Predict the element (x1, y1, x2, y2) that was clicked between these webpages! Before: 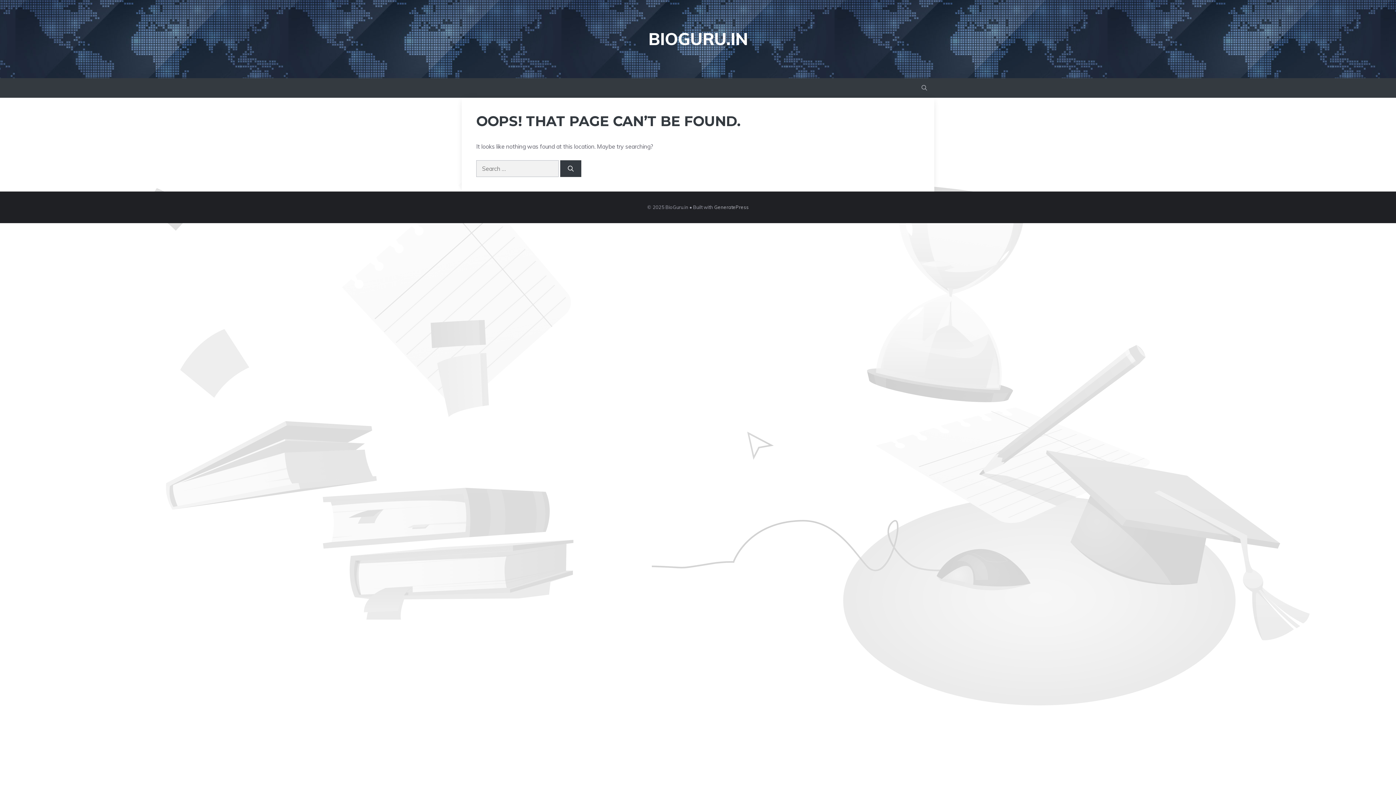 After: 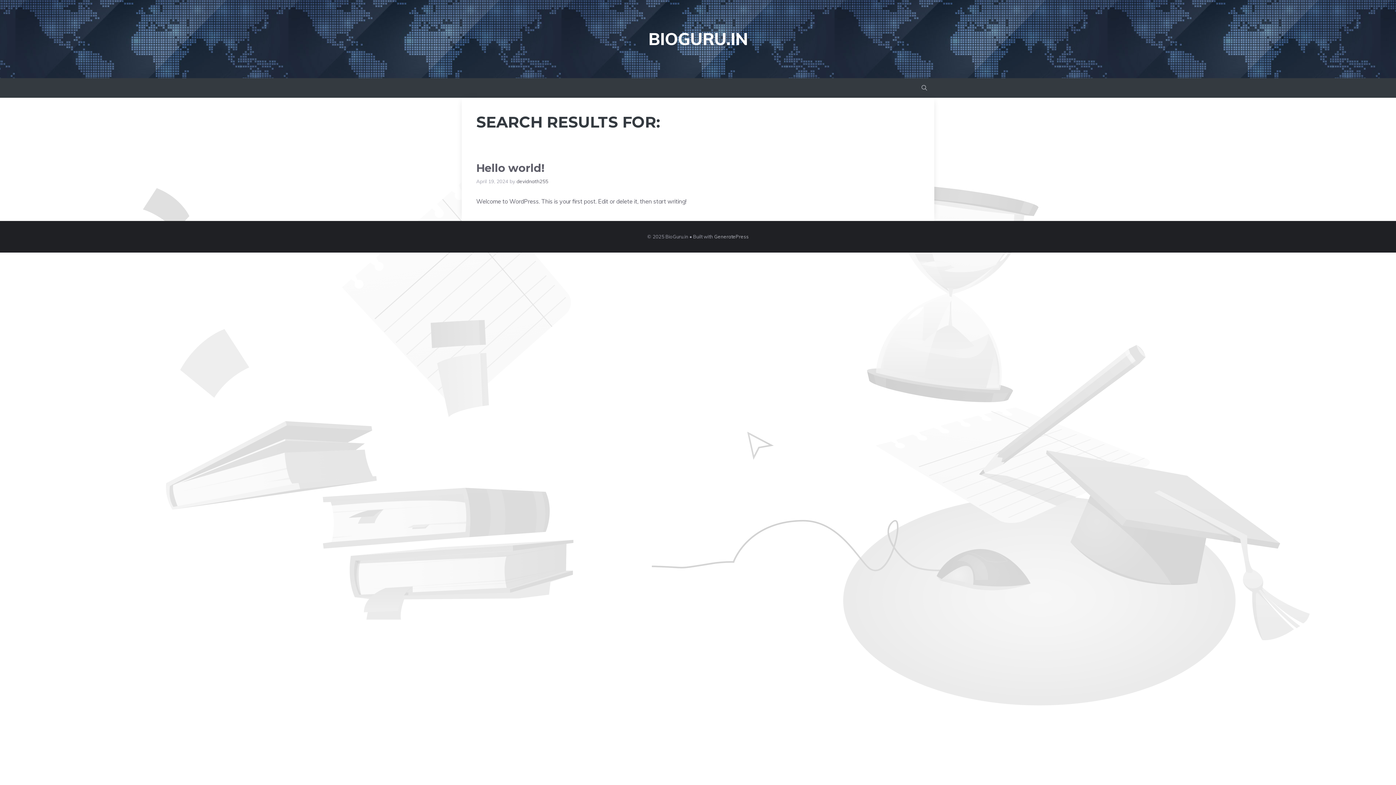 Action: label: Search bbox: (560, 160, 581, 177)